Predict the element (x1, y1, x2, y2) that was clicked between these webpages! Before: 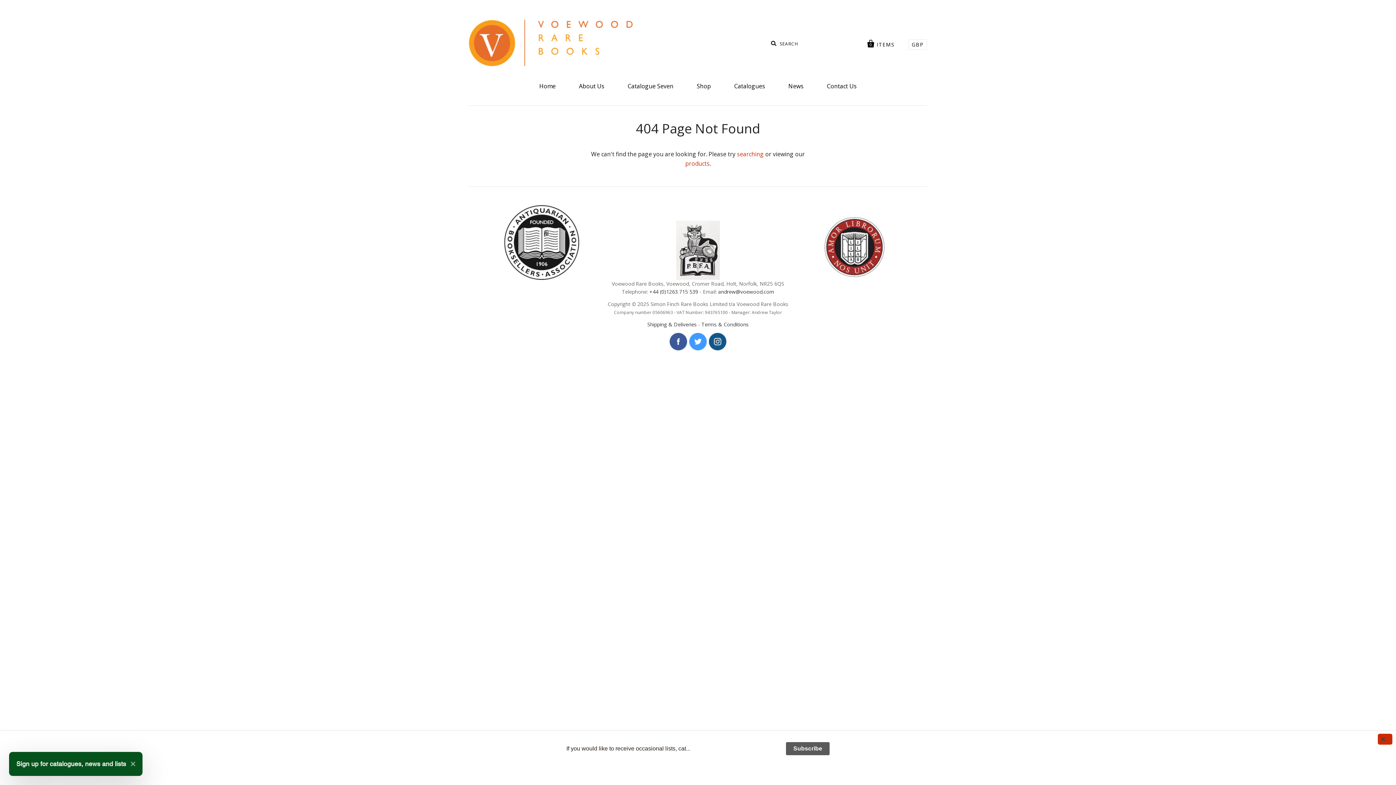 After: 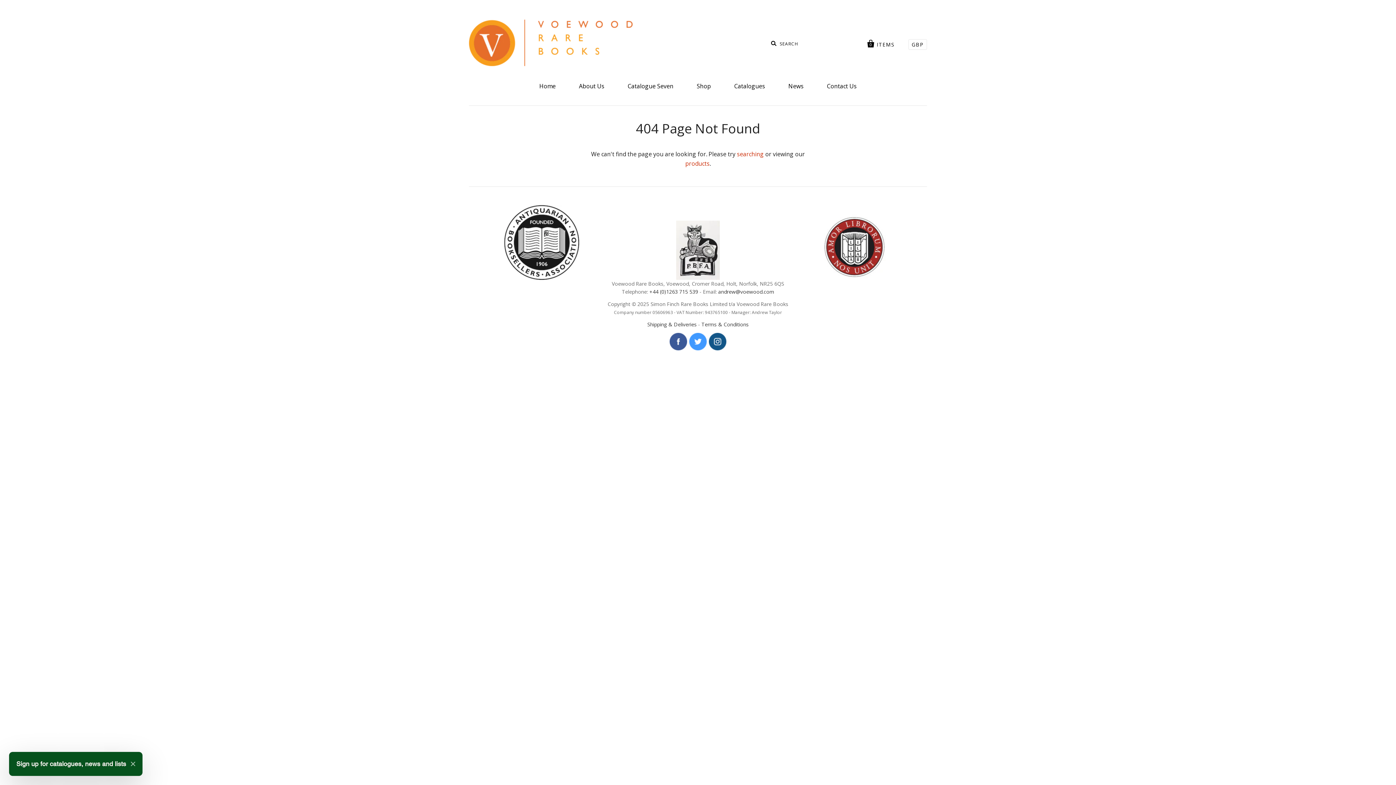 Action: label: Close bbox: (1378, 734, 1392, 745)